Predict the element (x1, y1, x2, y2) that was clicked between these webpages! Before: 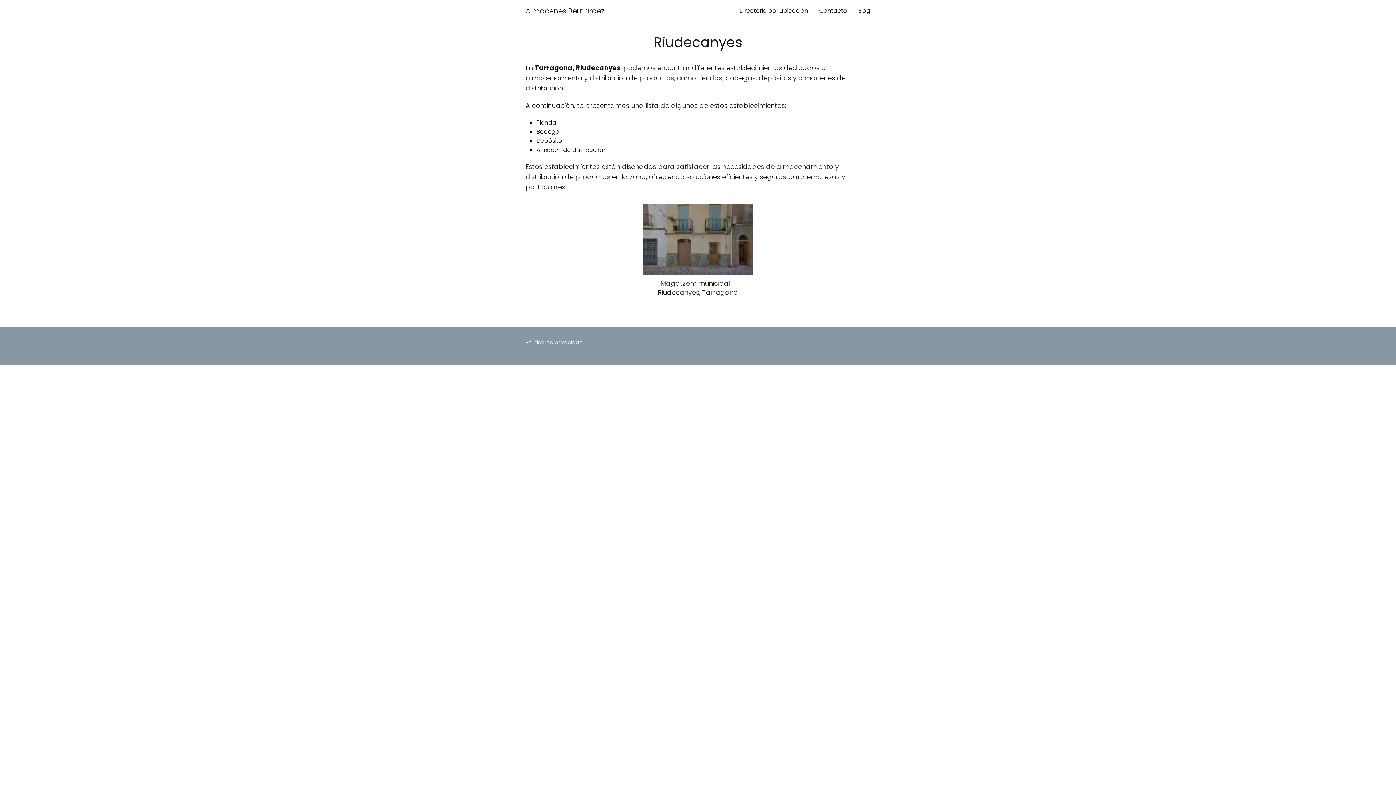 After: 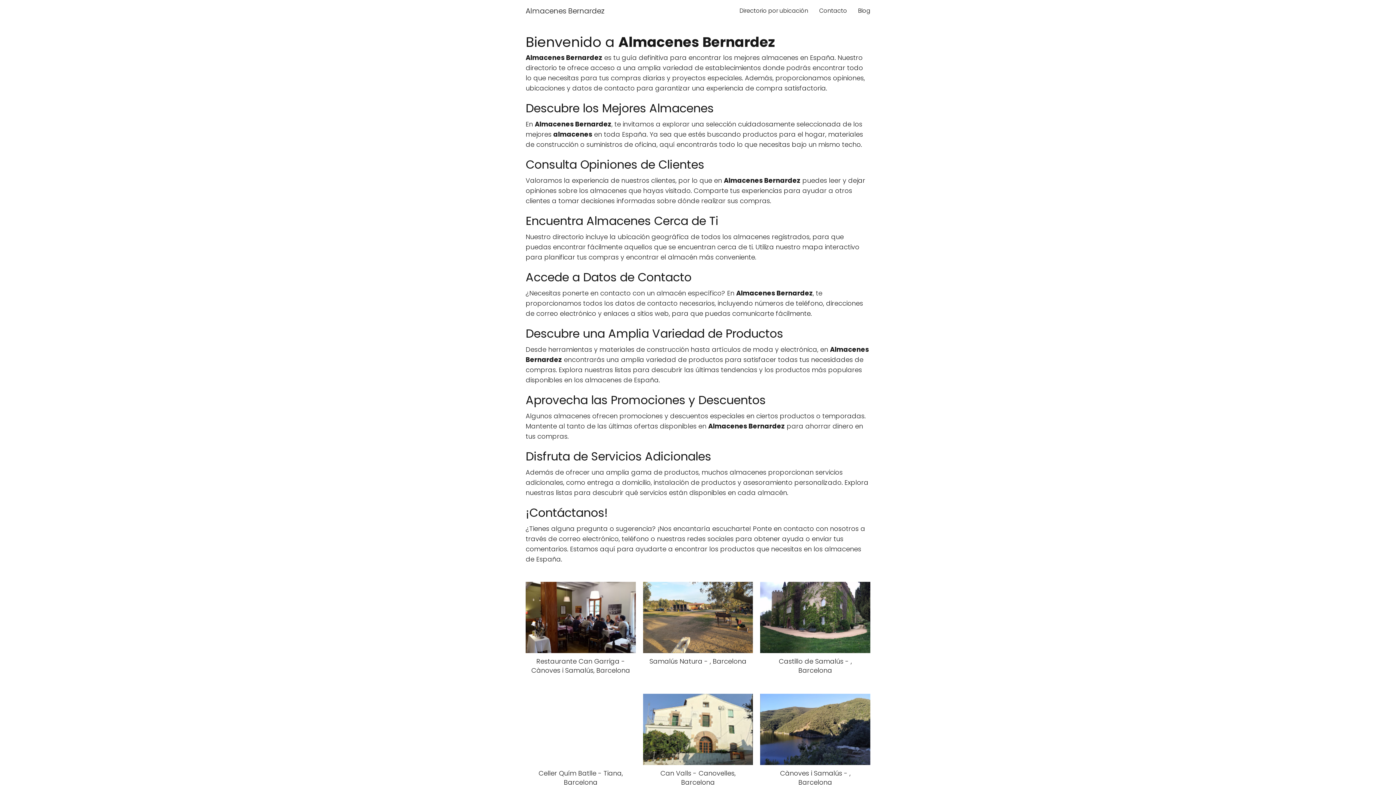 Action: bbox: (525, 5, 604, 16) label: Almacenes Bernardez